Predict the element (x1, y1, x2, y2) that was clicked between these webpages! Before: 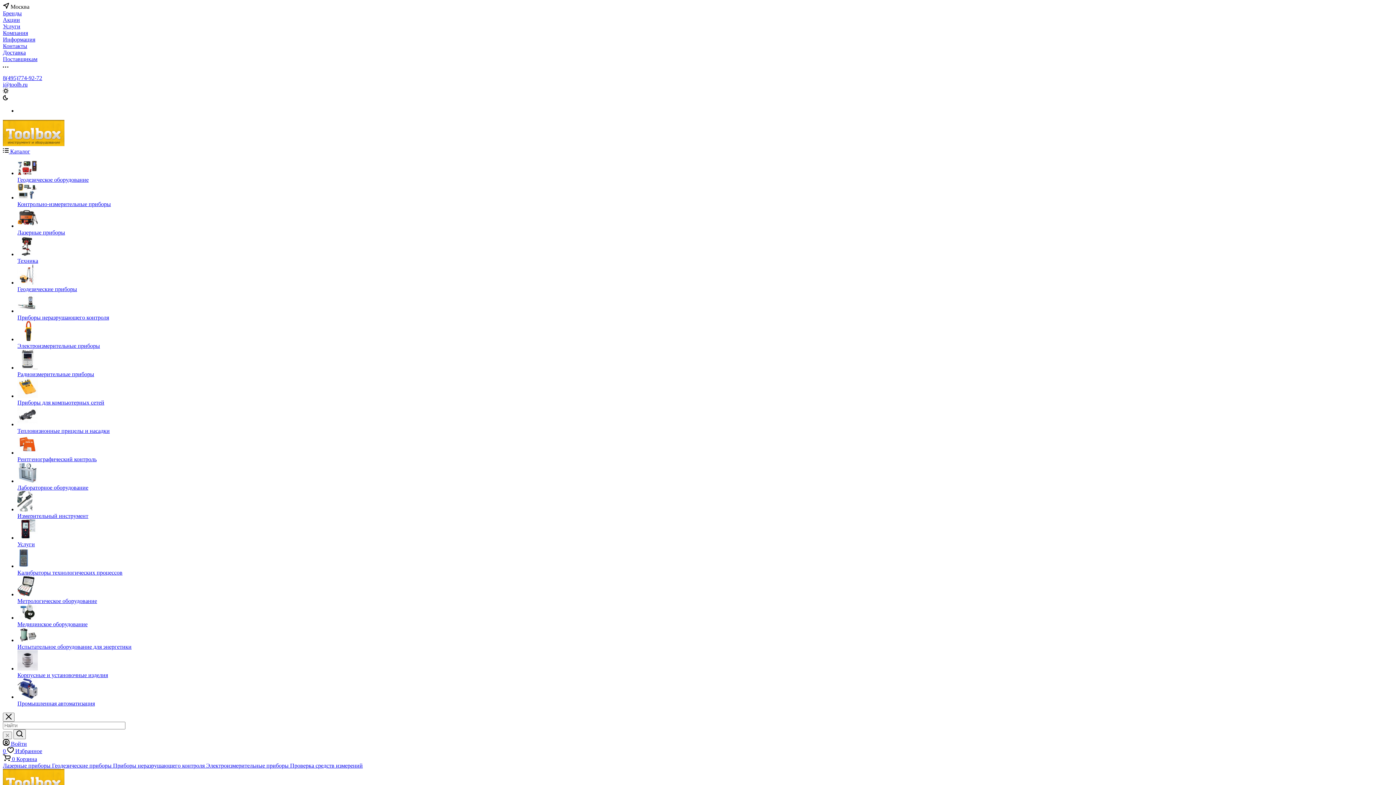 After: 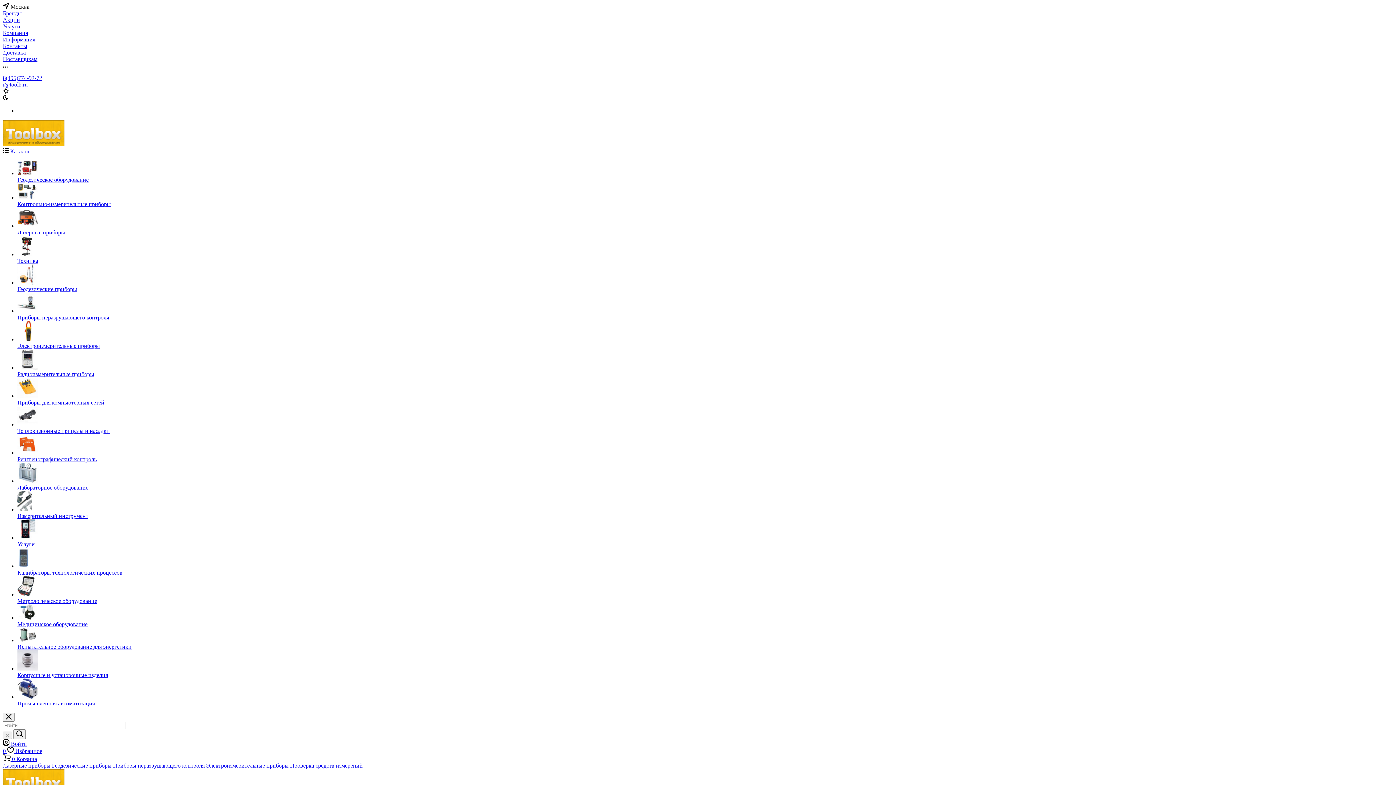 Action: bbox: (17, 279, 37, 285)